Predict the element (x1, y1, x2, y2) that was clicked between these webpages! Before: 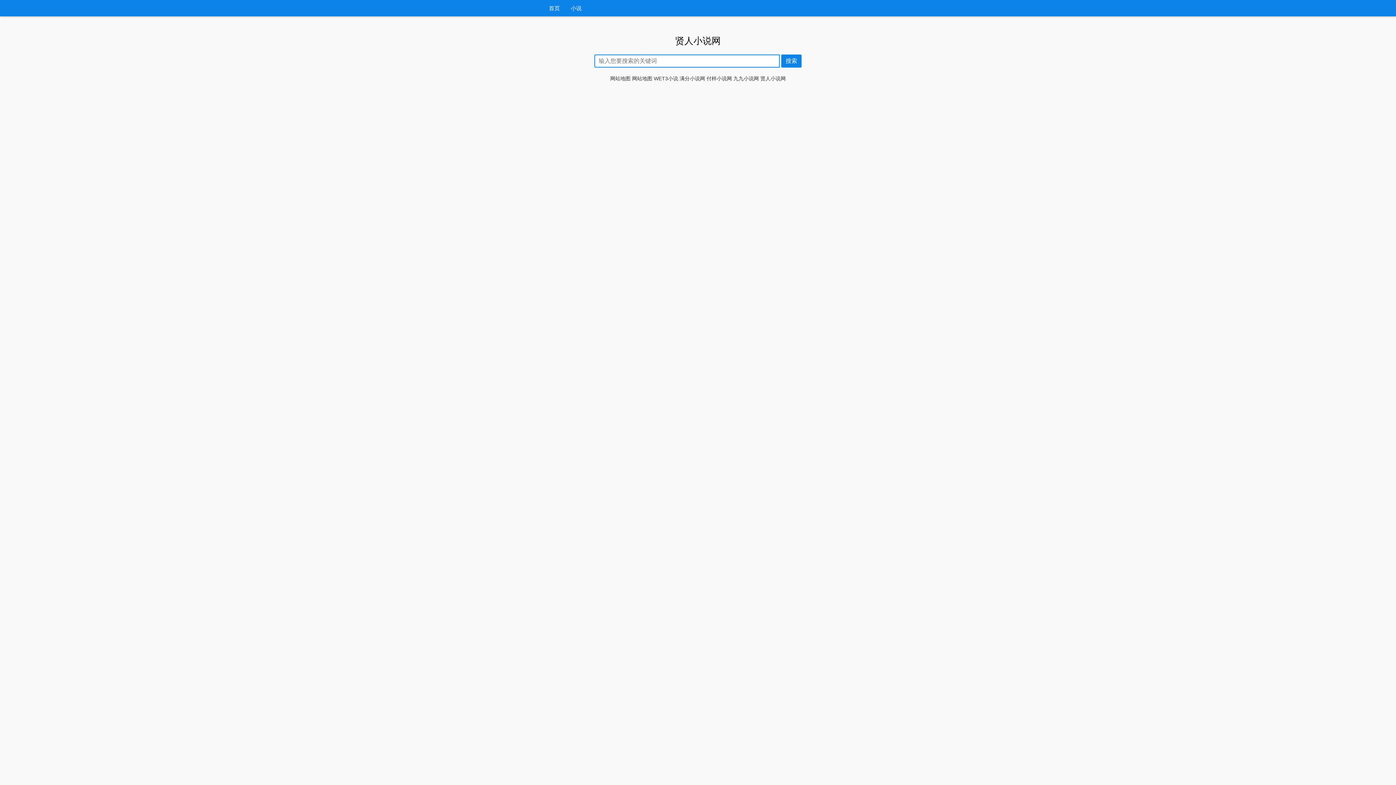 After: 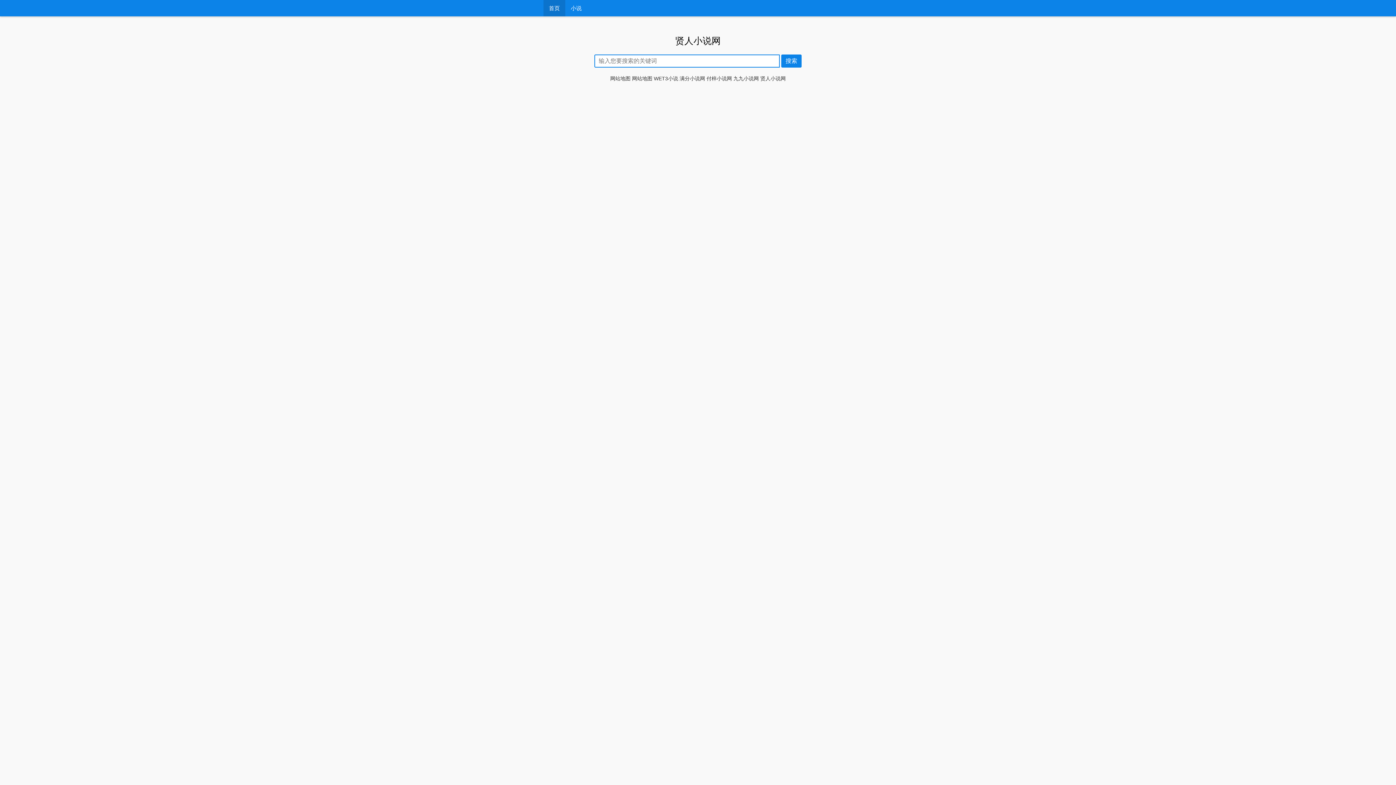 Action: bbox: (543, 0, 565, 16) label: 首页